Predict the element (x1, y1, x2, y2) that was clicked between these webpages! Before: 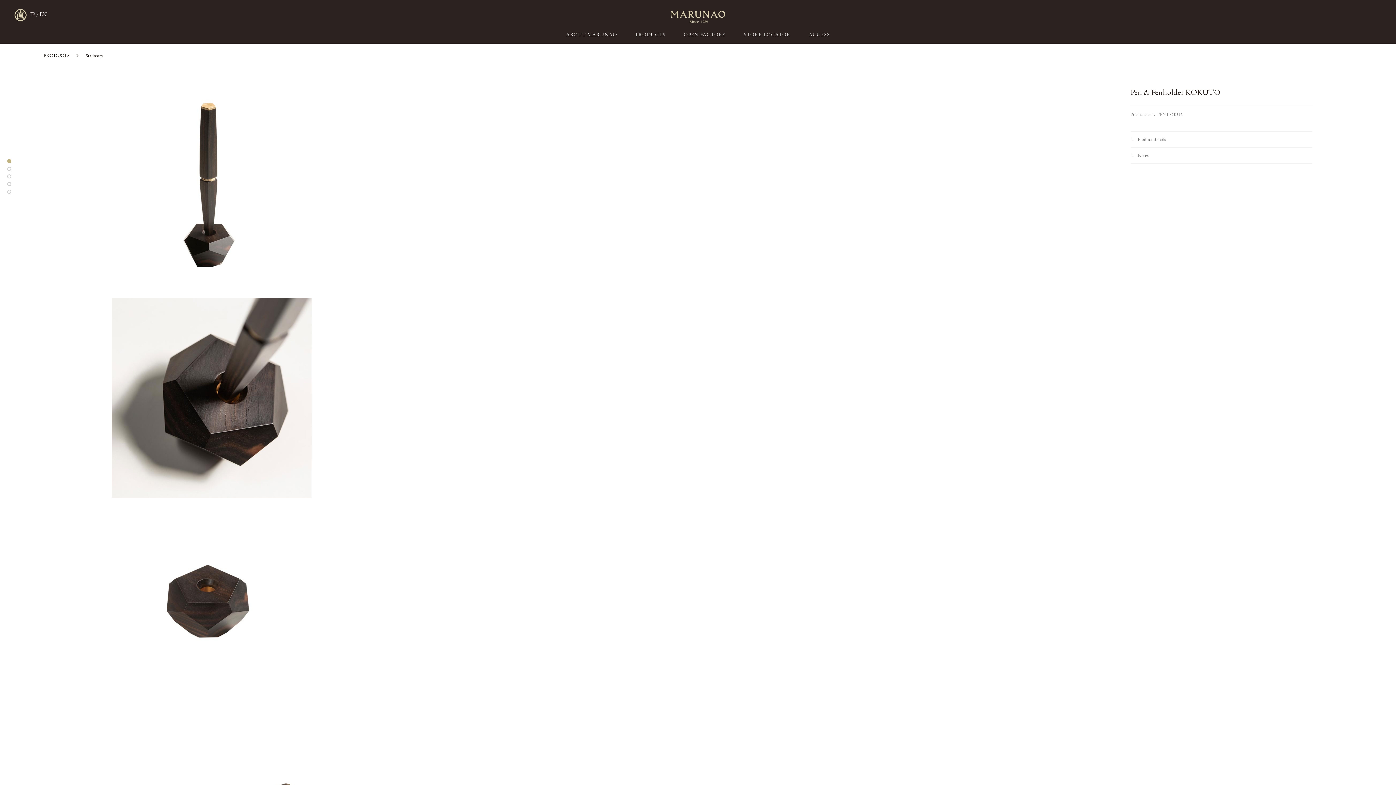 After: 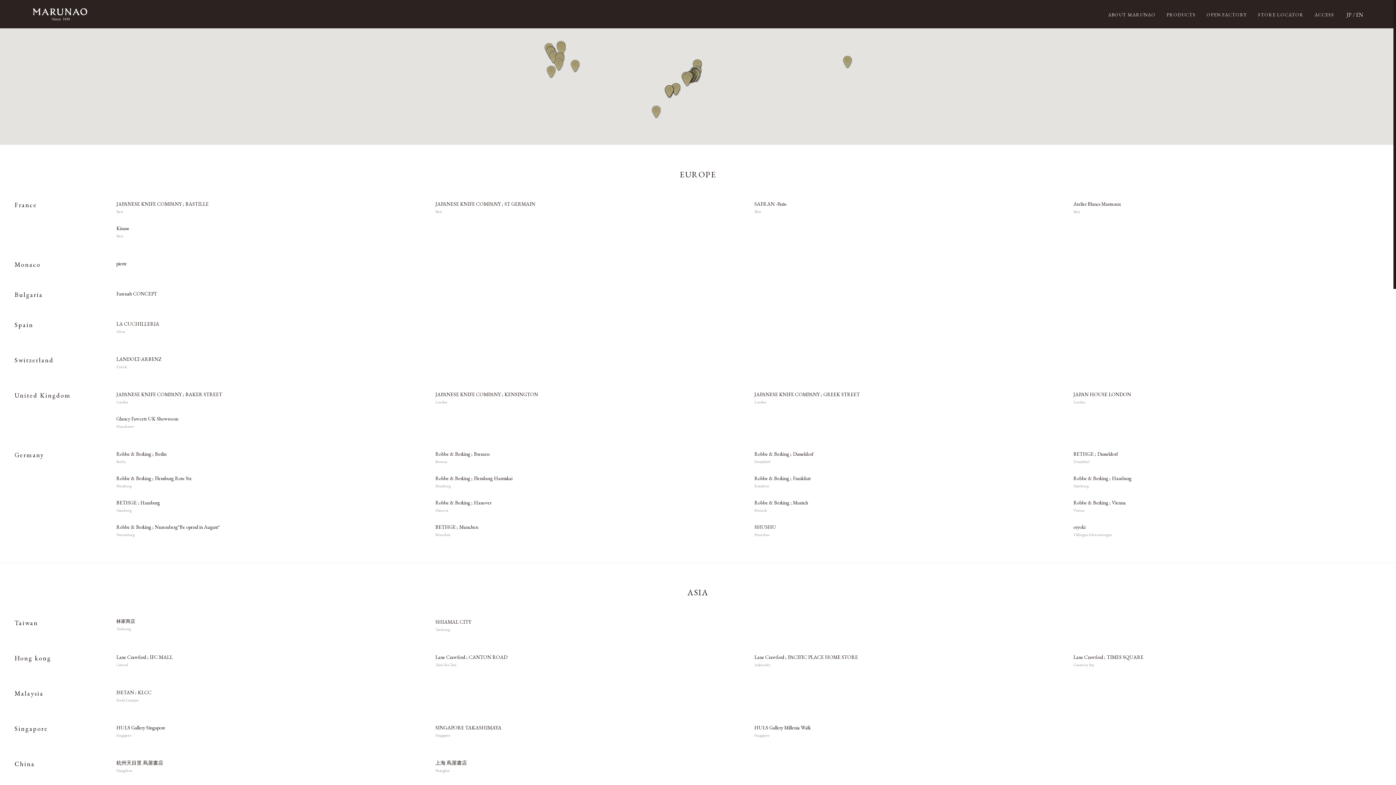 Action: label: STORE LOCATOR bbox: (744, 26, 790, 43)